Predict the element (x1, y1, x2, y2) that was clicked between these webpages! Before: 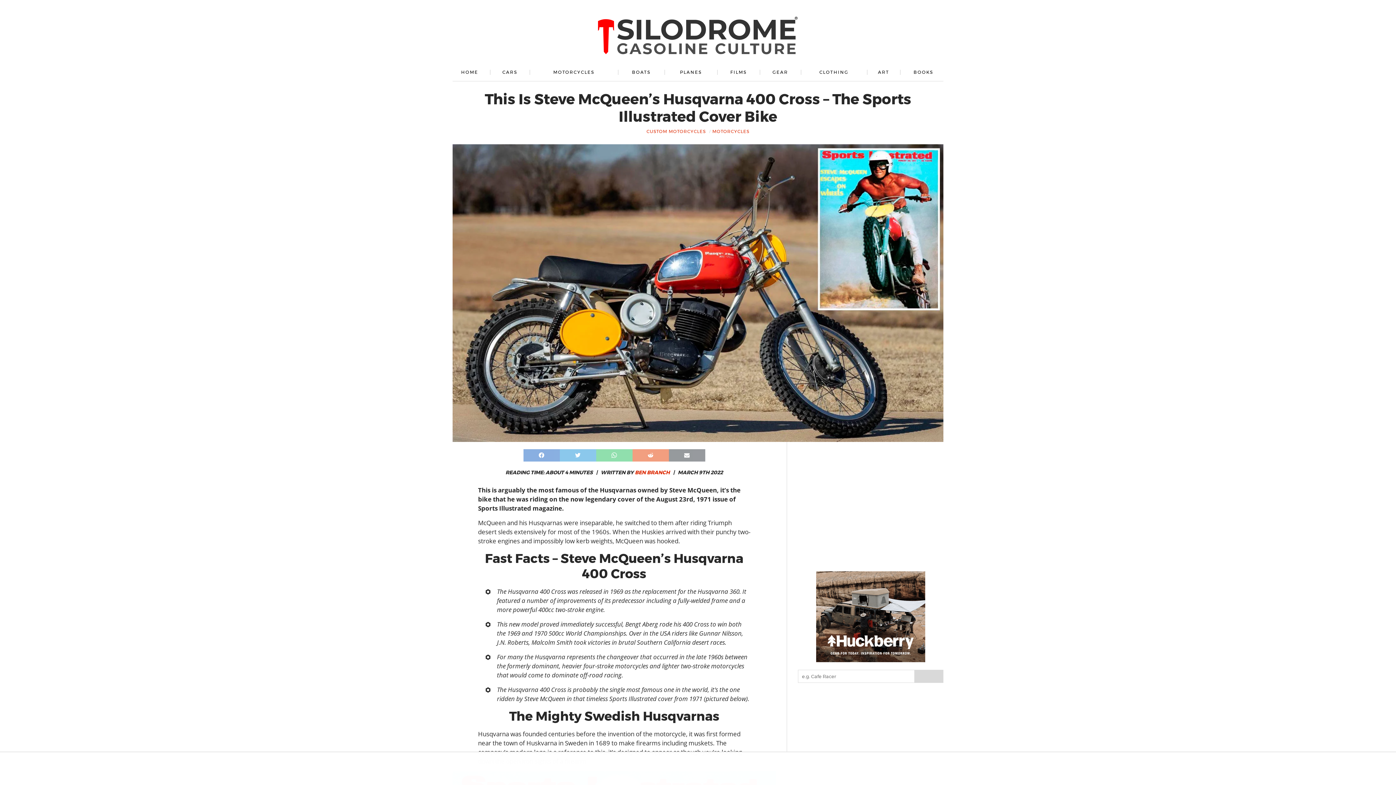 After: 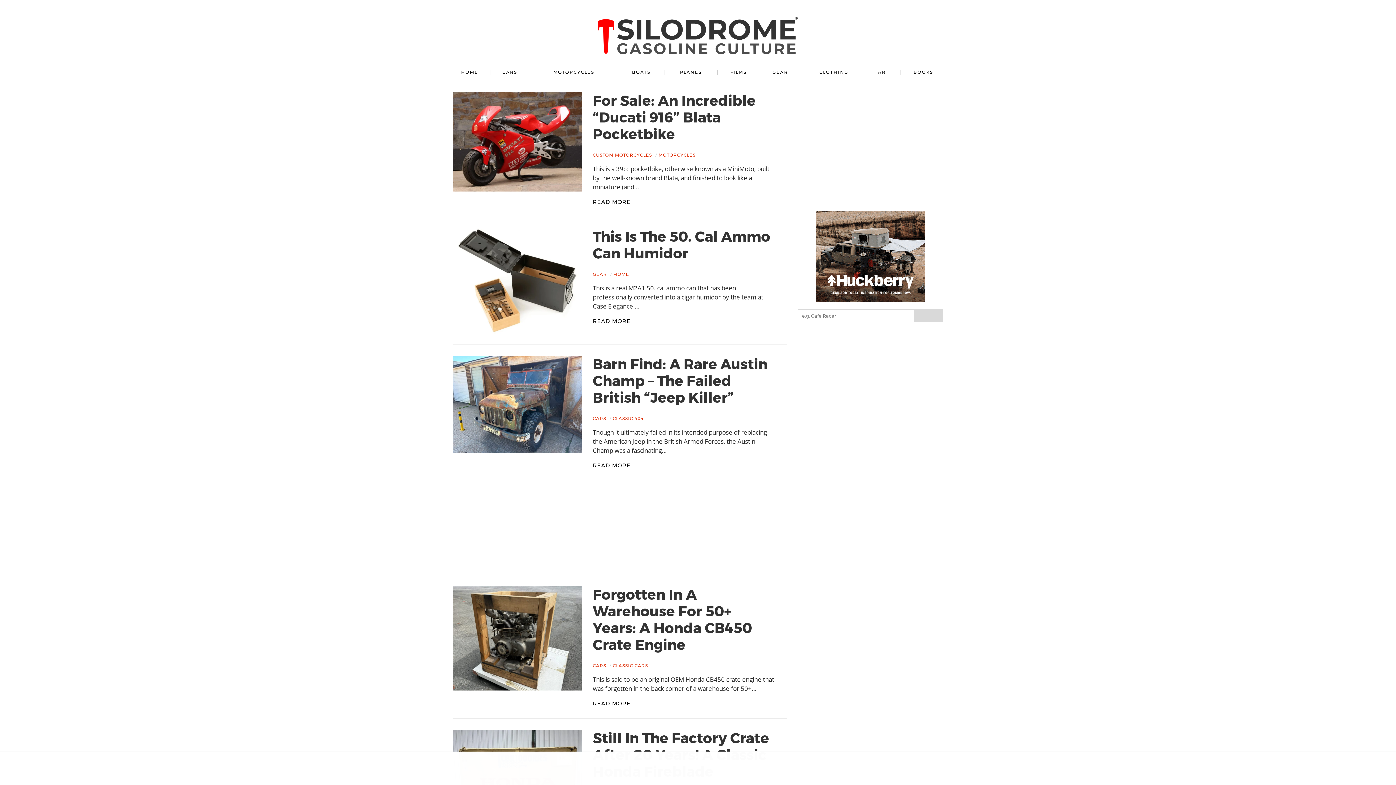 Action: bbox: (598, 16, 798, 56)